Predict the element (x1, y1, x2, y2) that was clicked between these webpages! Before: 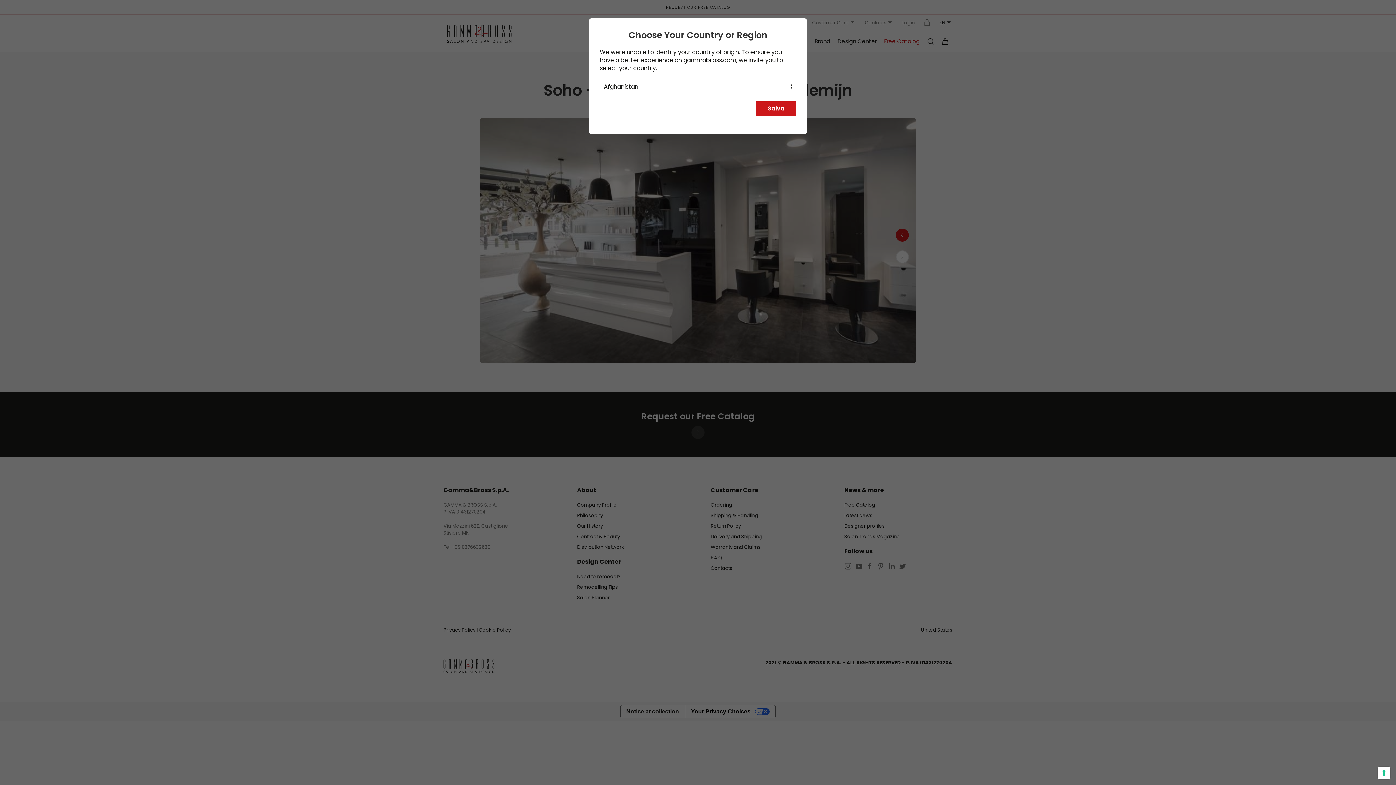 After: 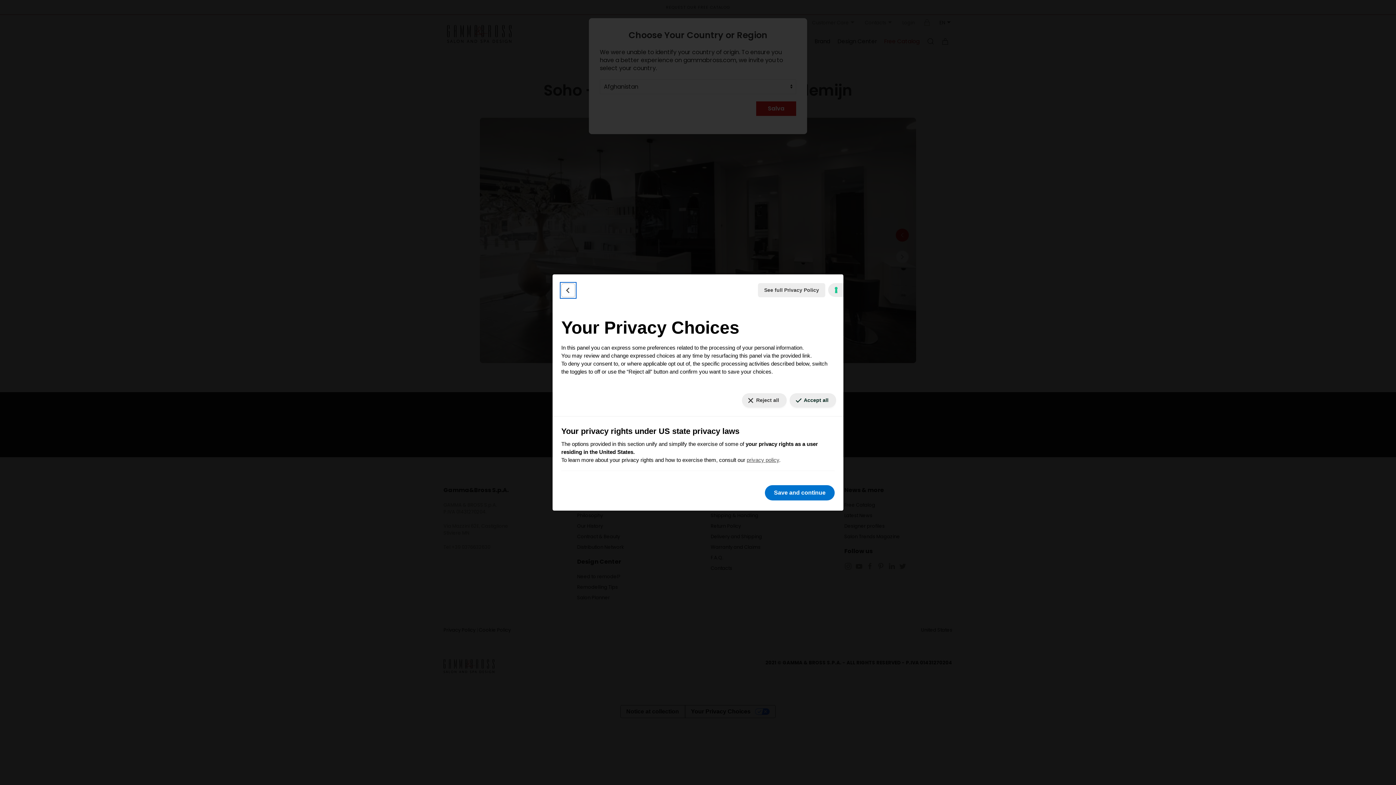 Action: label: Your consent preferences for tracking technologies bbox: (1378, 767, 1390, 779)